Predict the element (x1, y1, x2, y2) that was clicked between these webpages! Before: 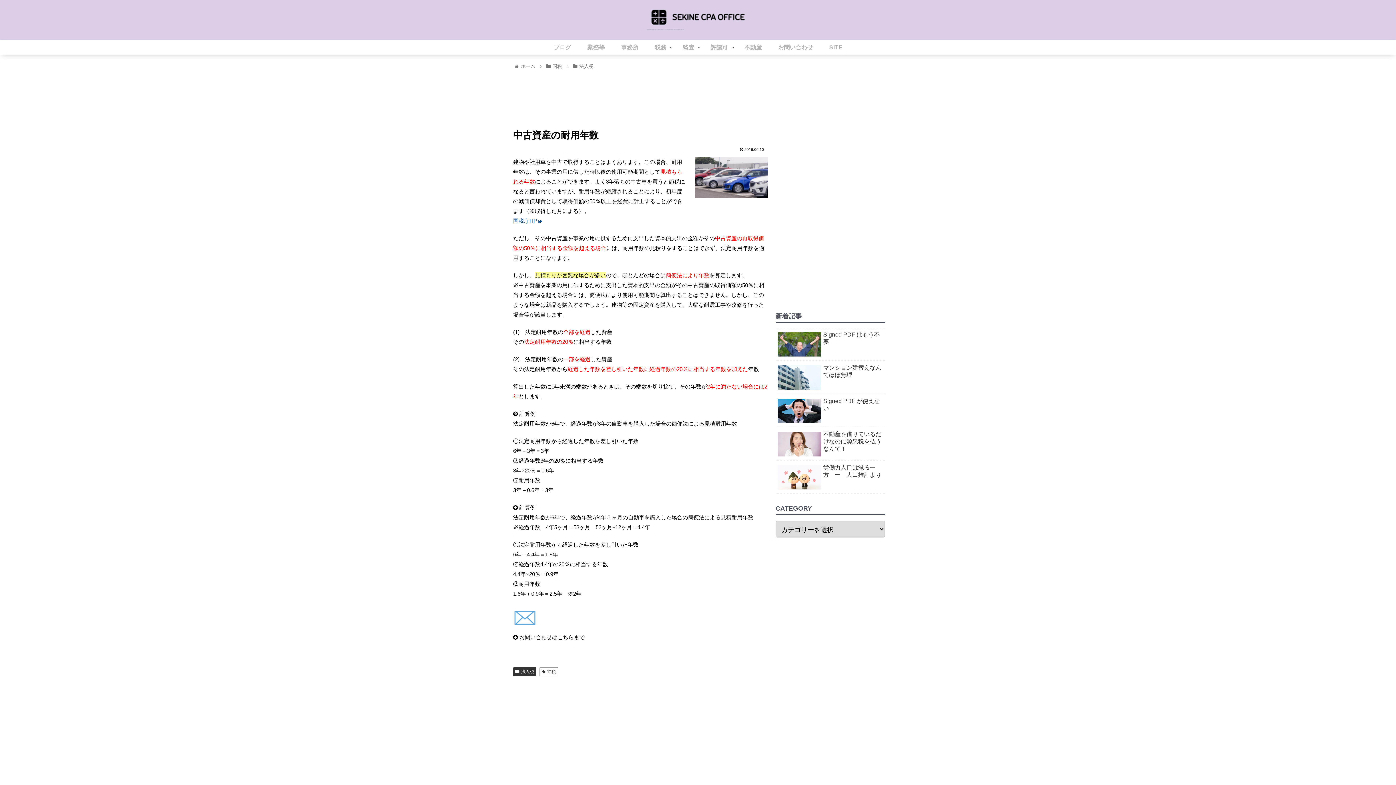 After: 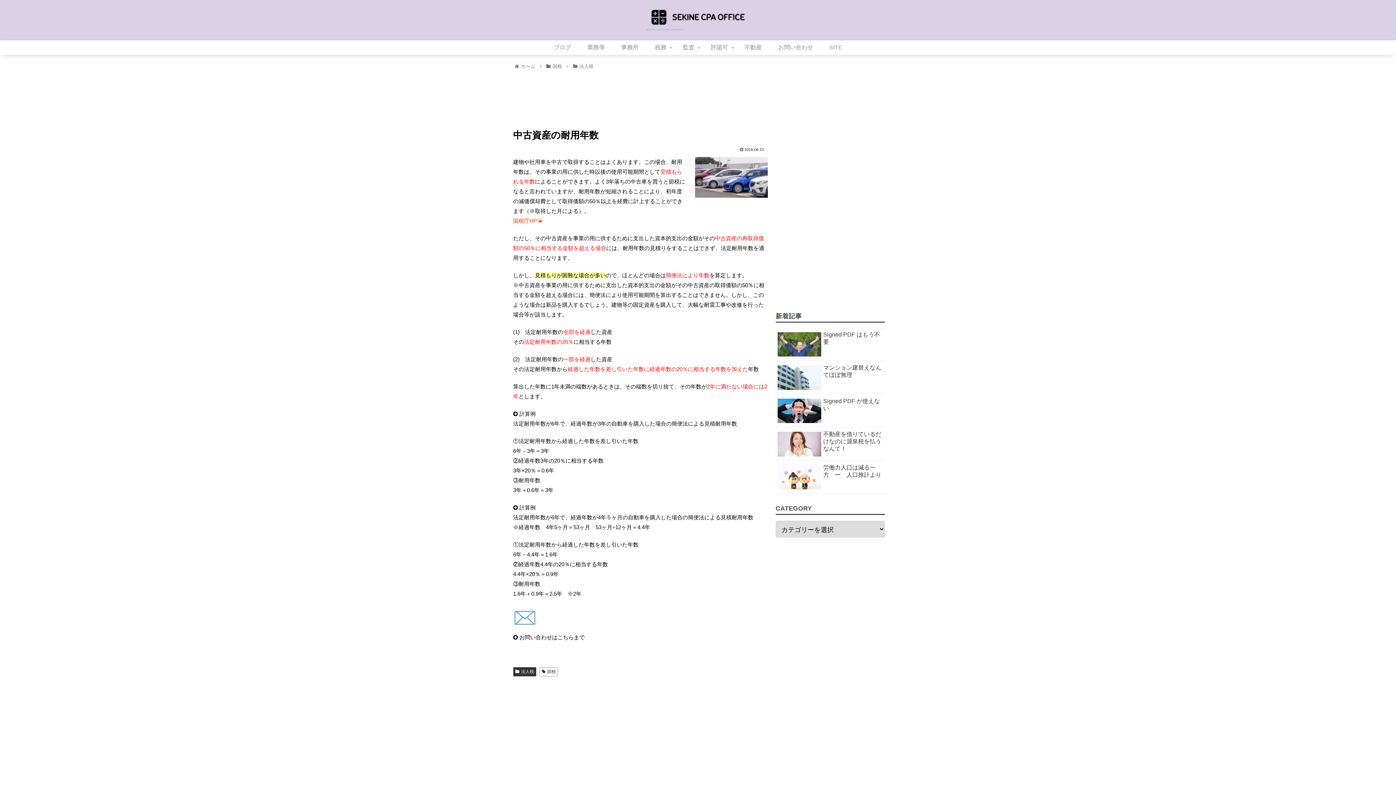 Action: label: 国税庁HP bbox: (513, 217, 542, 223)